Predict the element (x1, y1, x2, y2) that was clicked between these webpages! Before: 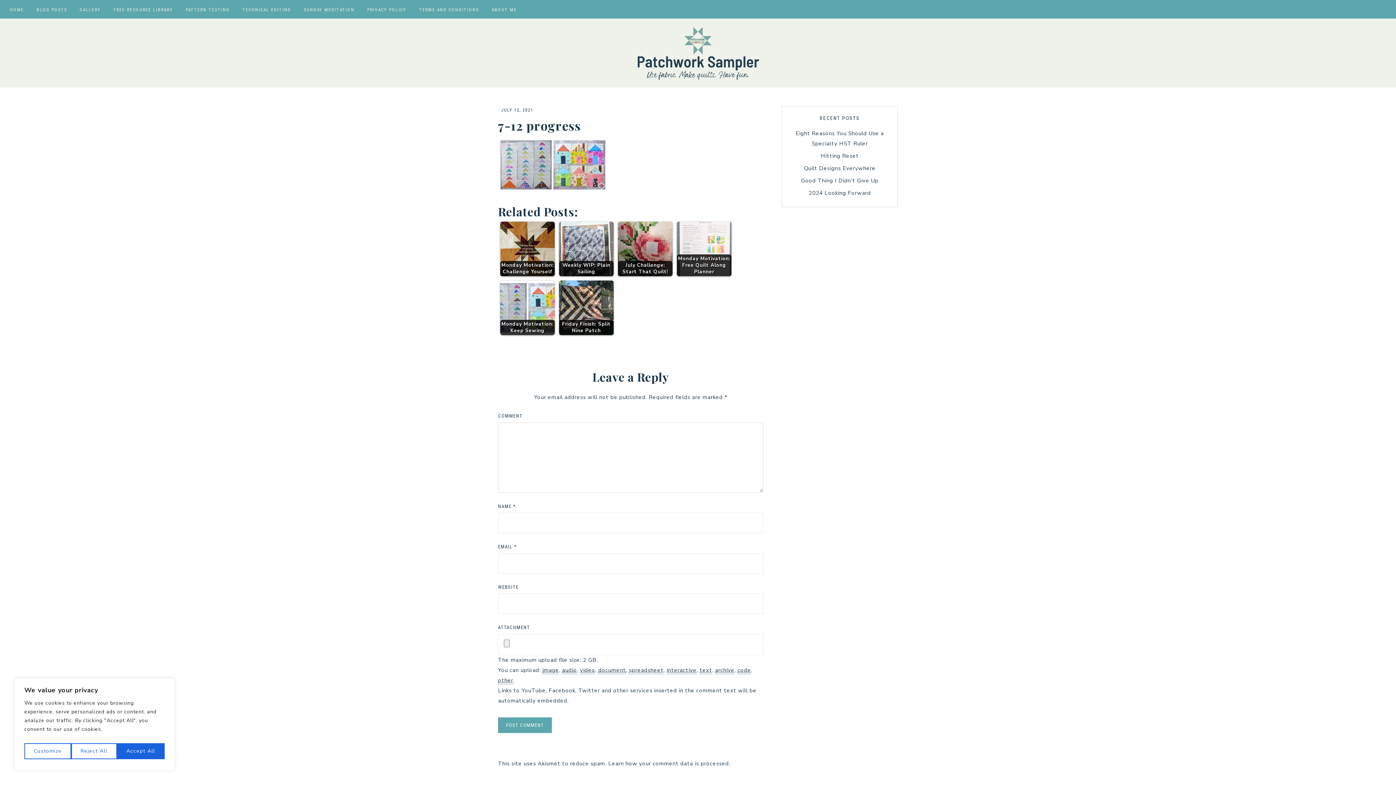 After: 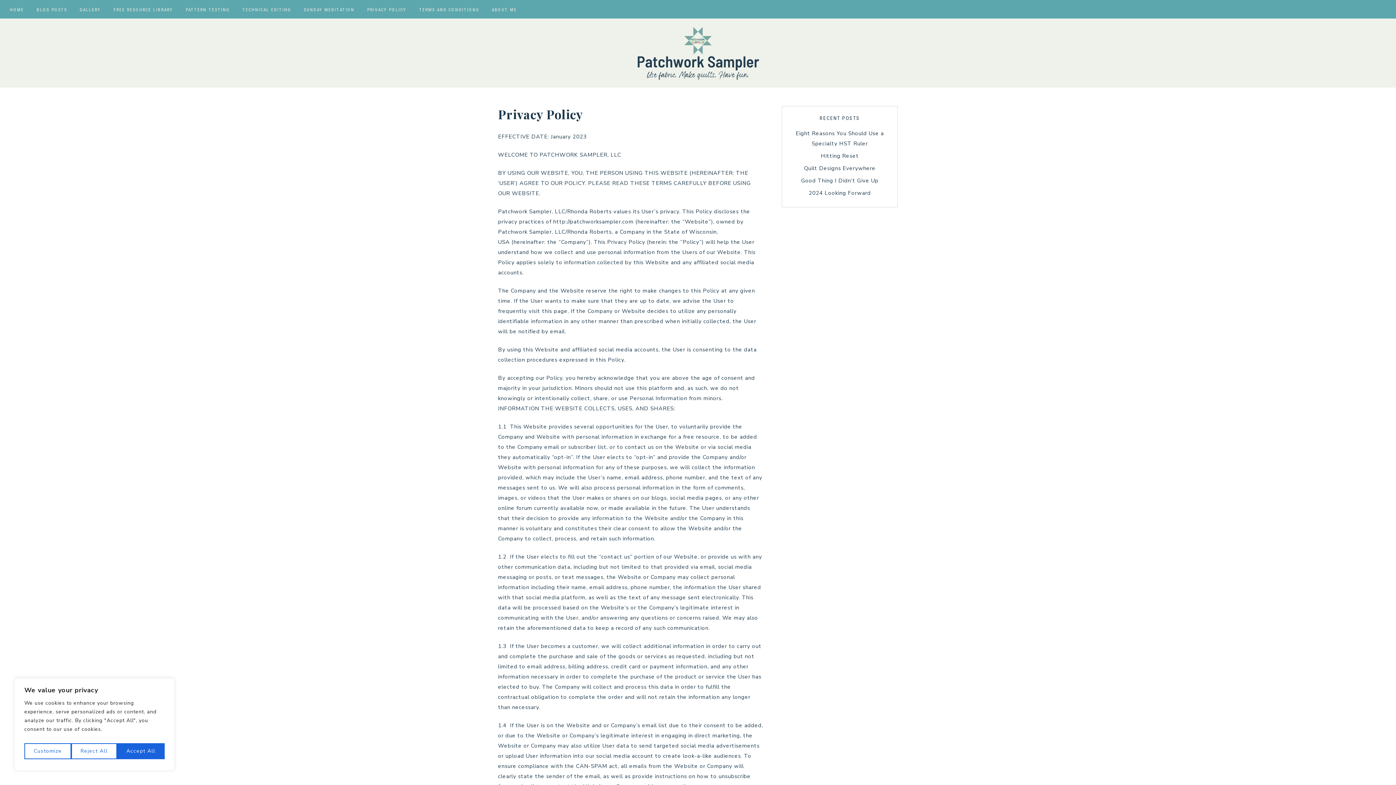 Action: bbox: (361, 0, 412, 18) label: PRIVACY POLICY